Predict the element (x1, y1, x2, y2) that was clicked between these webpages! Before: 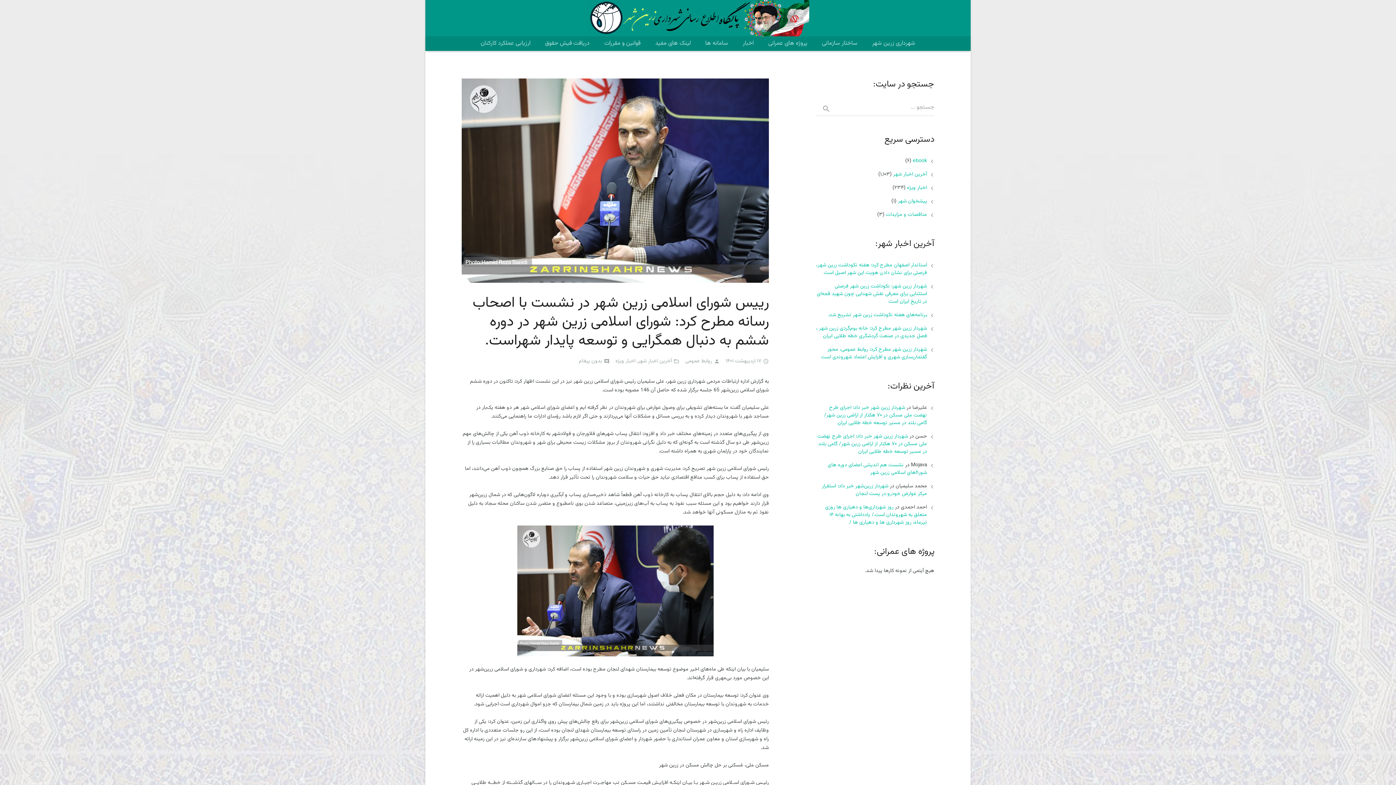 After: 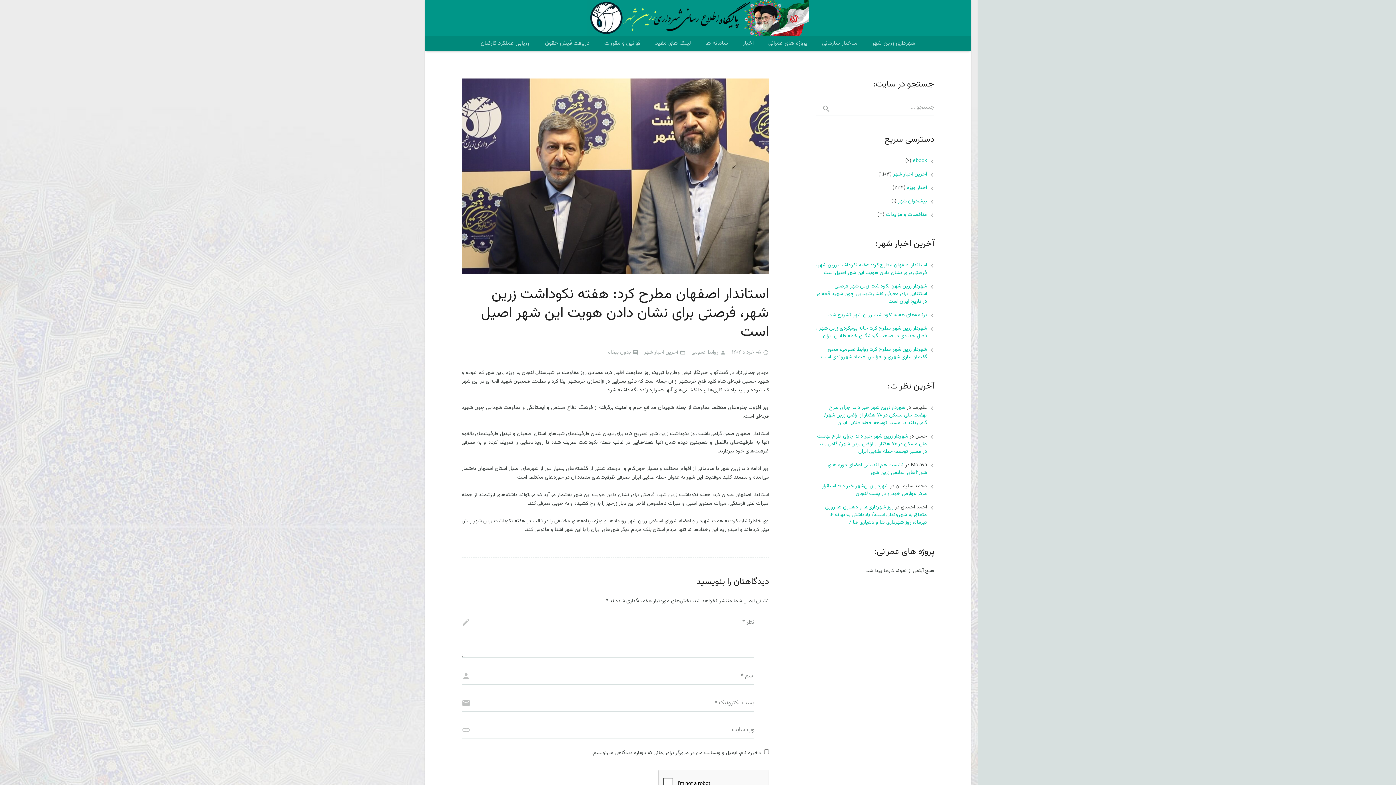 Action: bbox: (816, 261, 927, 277) label: استاندار اصفهان مطرح کرد: هفته نکوداشت زرین شهر، فرصتی برای نشان دادن هویت این شهر اصیل است